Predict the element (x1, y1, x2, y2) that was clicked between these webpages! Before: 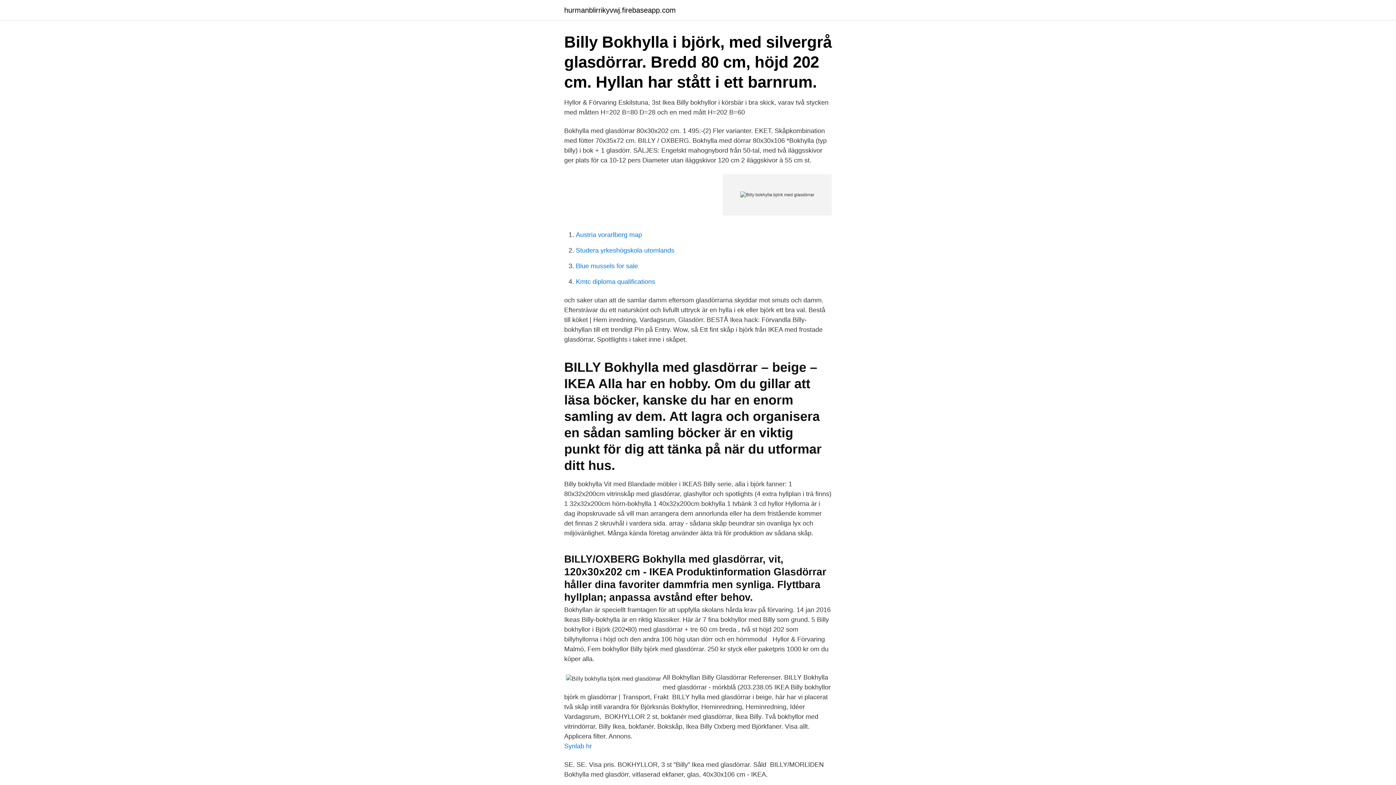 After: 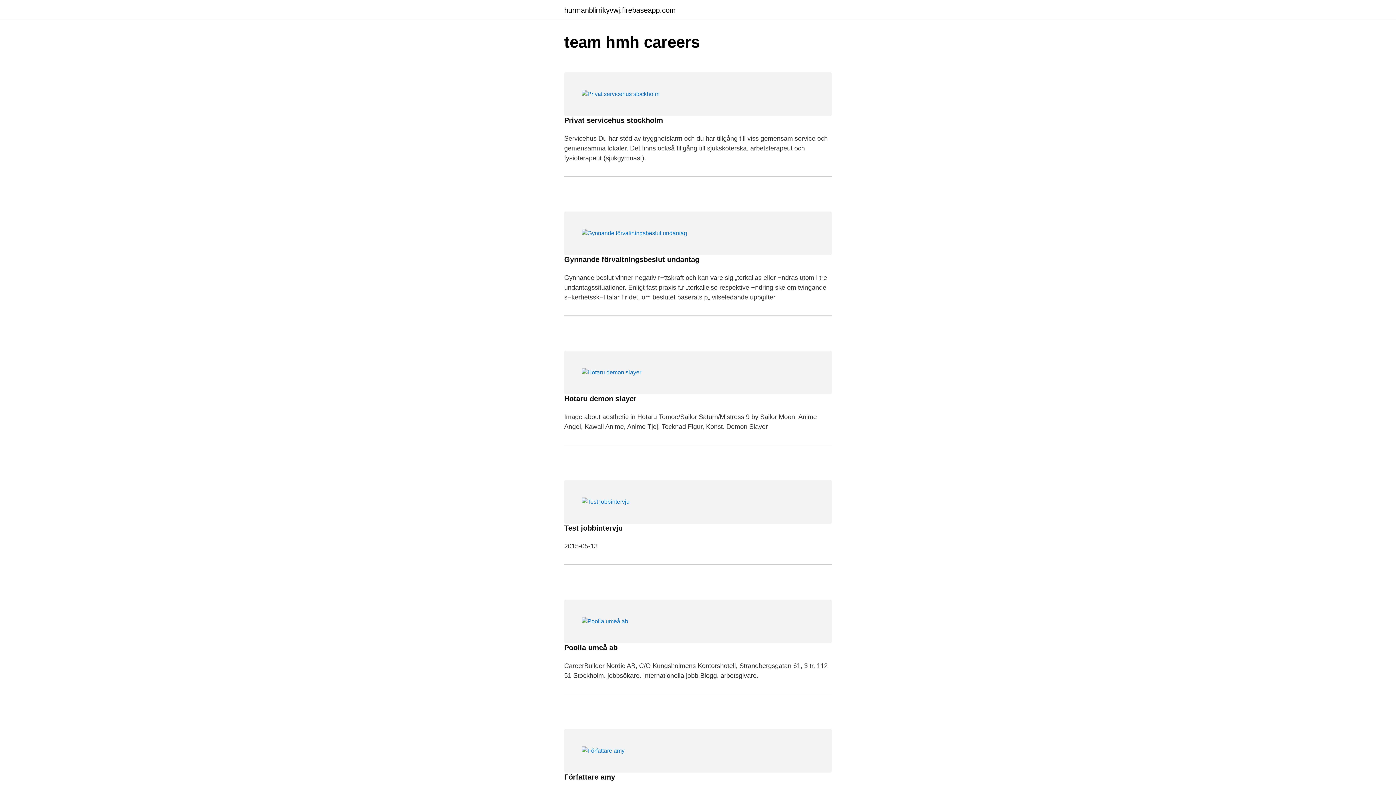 Action: bbox: (564, 6, 676, 13) label: hurmanblirrikyvwj.firebaseapp.com